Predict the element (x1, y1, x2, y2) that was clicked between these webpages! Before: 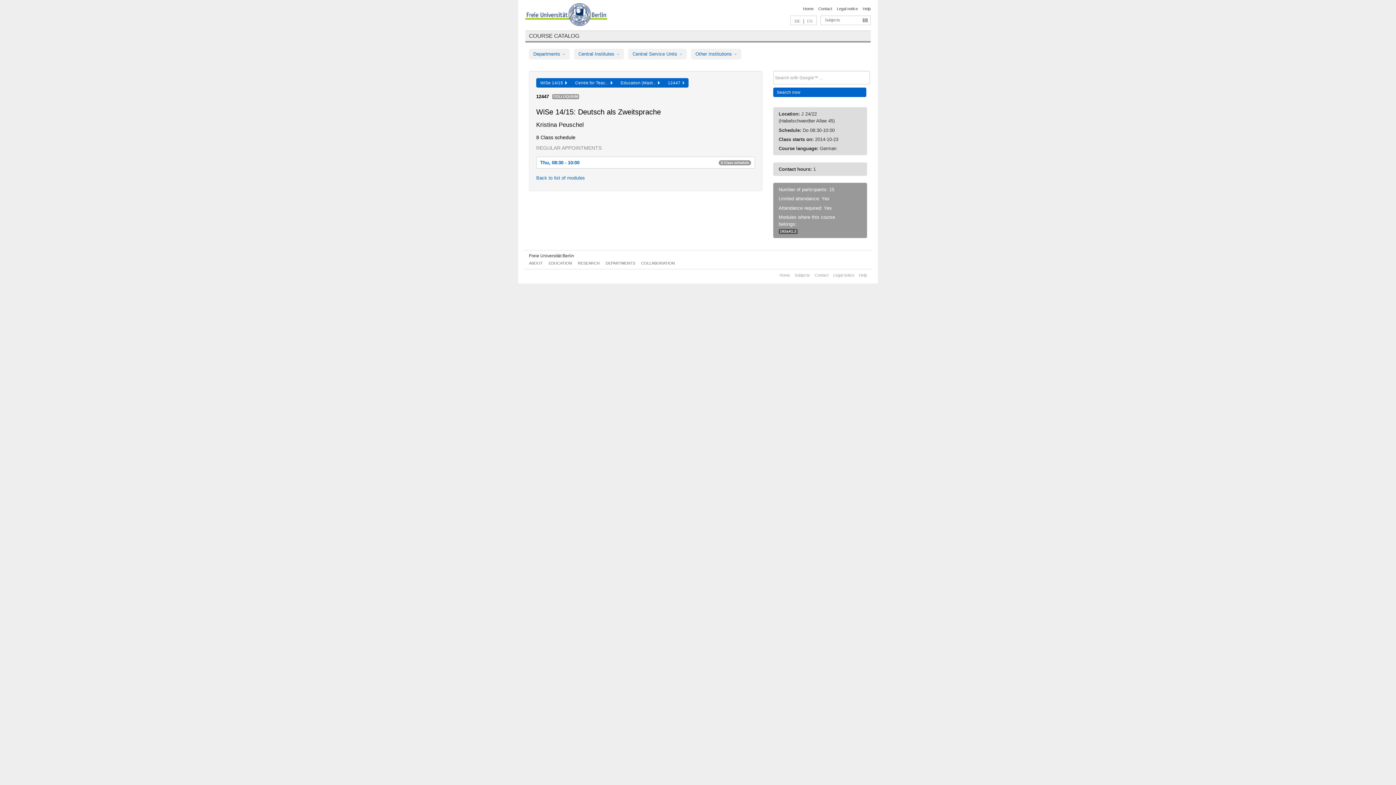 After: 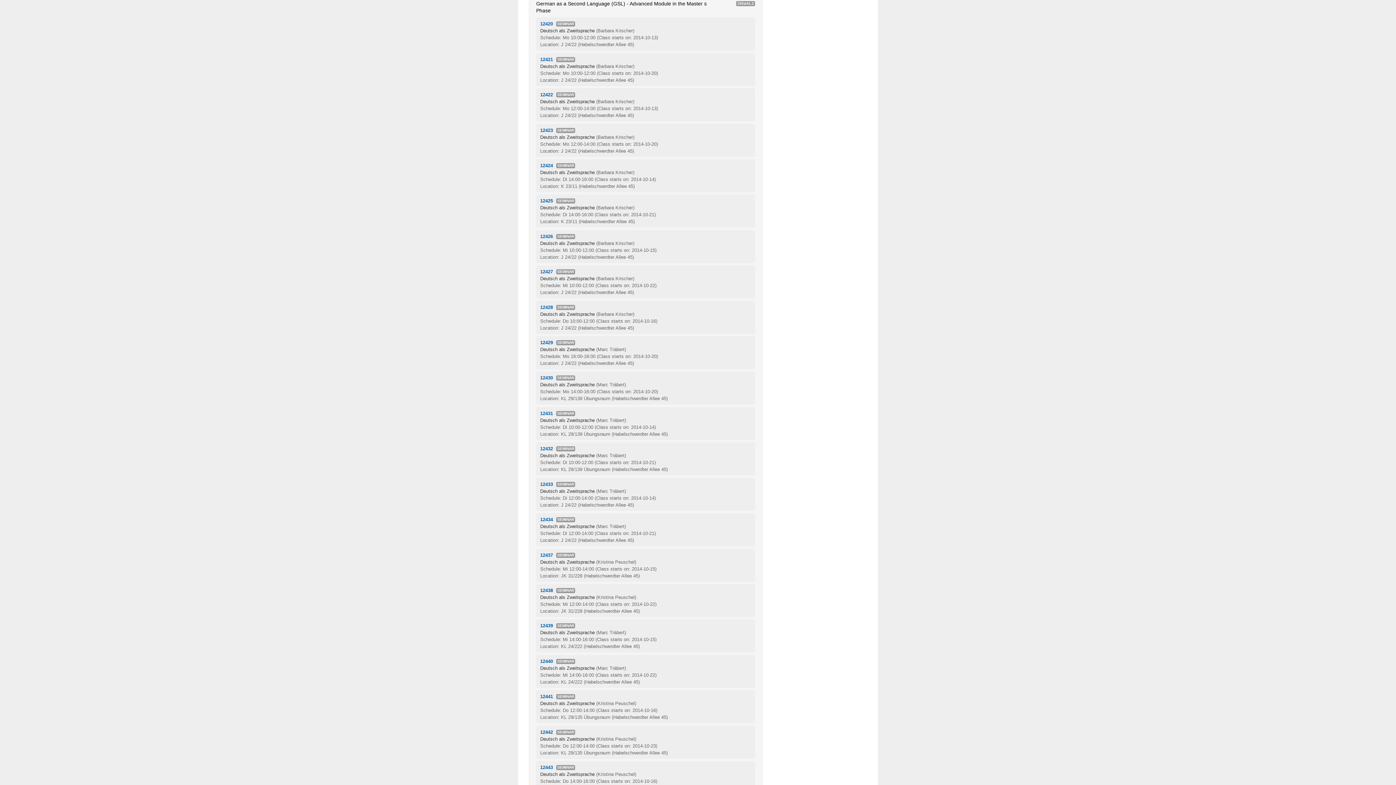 Action: bbox: (780, 229, 796, 233) label: 192aA1.2